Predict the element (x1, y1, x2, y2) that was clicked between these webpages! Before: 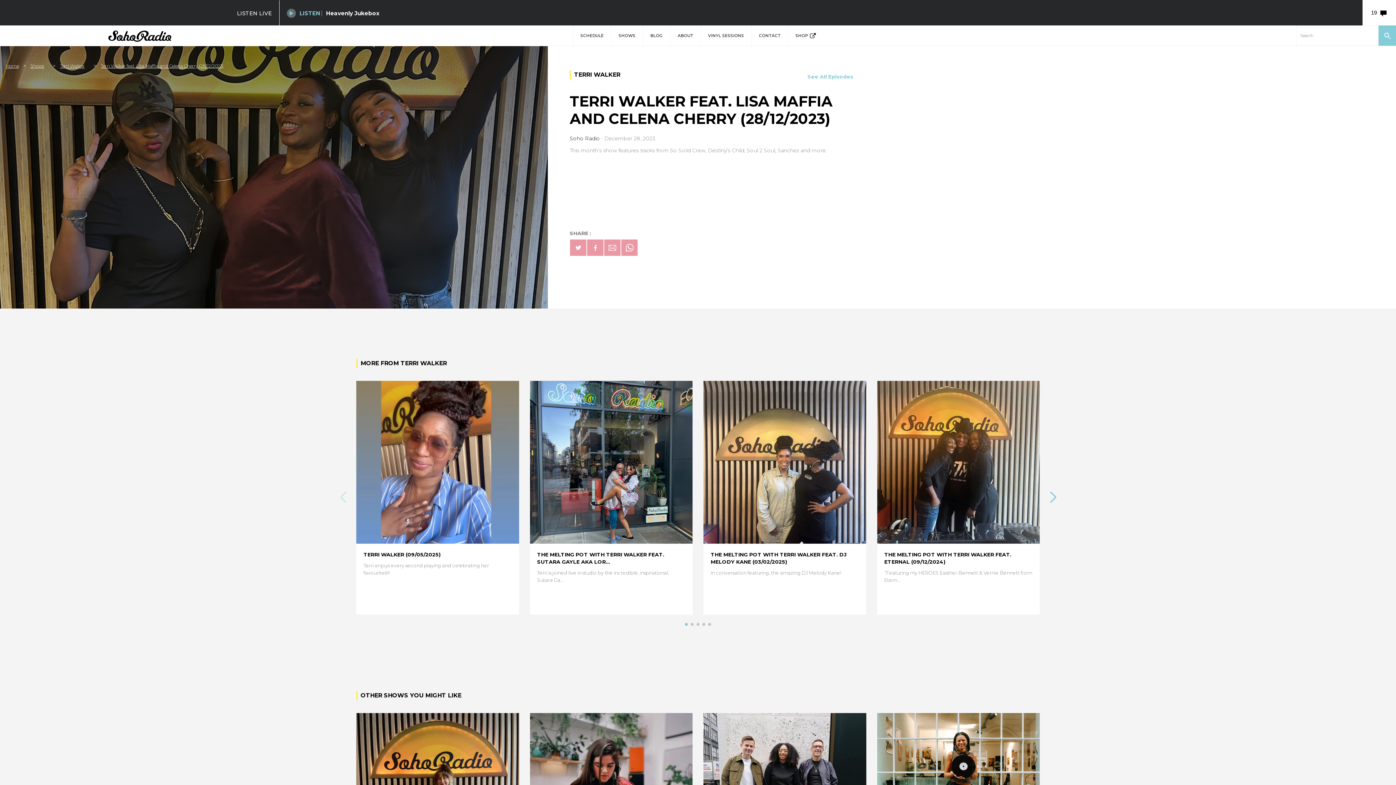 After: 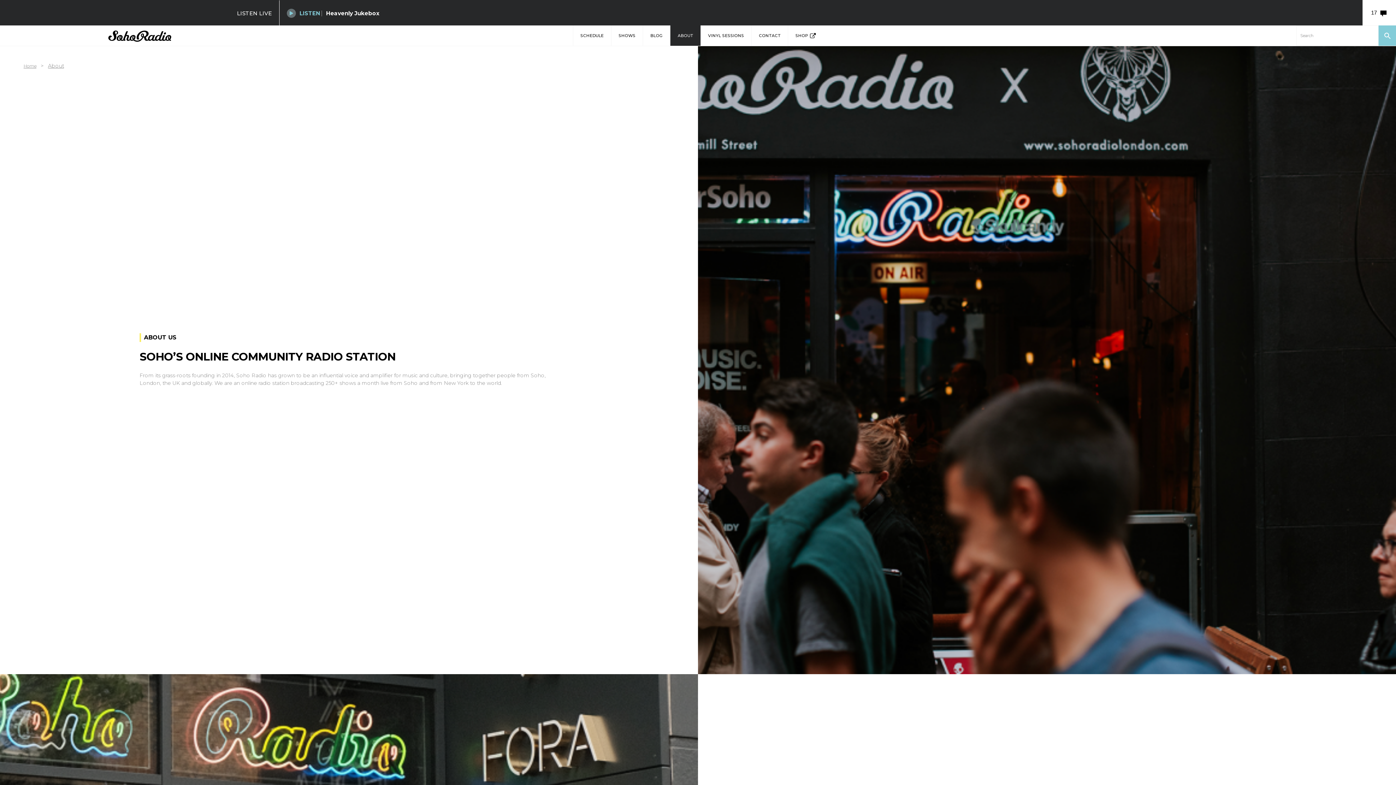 Action: label: ABOUT bbox: (670, 25, 700, 45)